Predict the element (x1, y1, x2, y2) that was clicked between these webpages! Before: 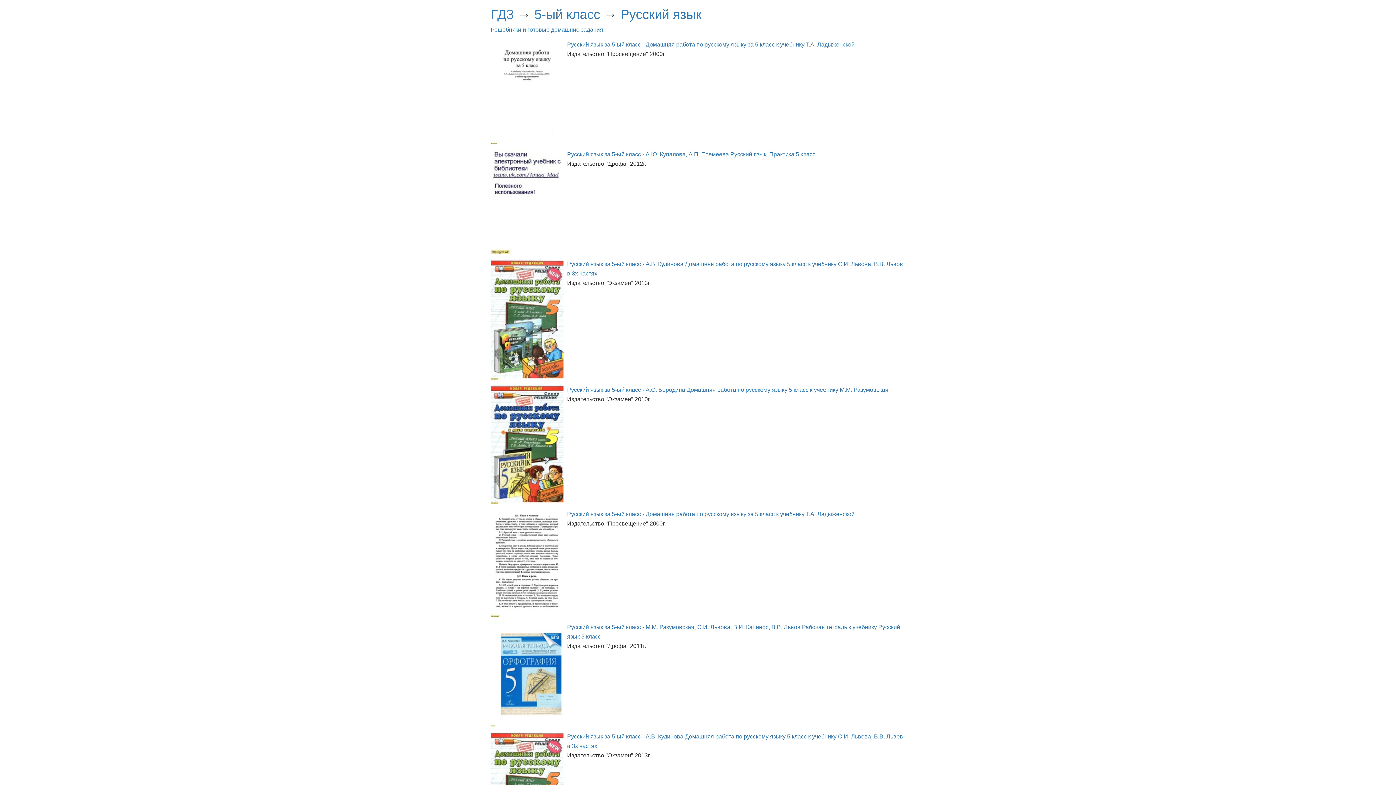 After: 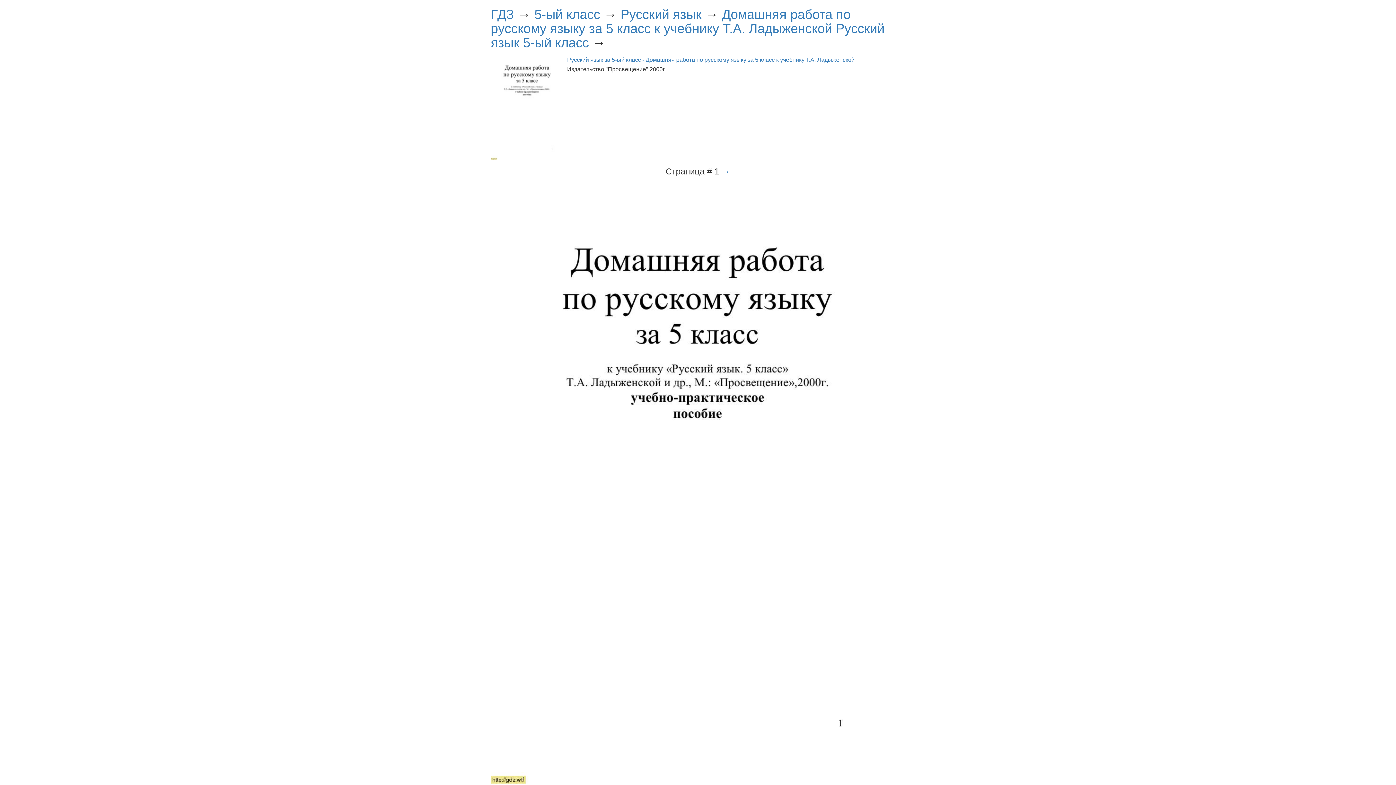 Action: bbox: (490, 88, 563, 94)